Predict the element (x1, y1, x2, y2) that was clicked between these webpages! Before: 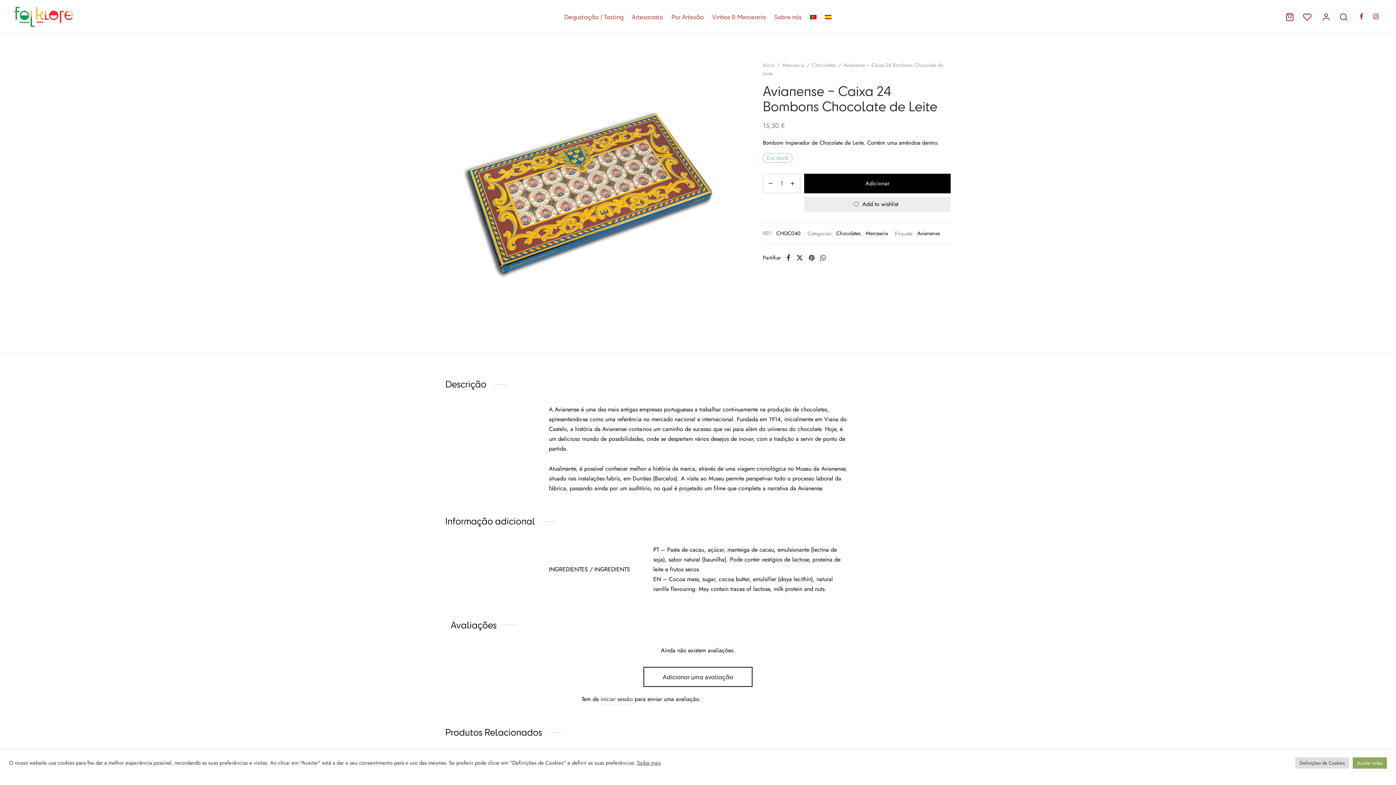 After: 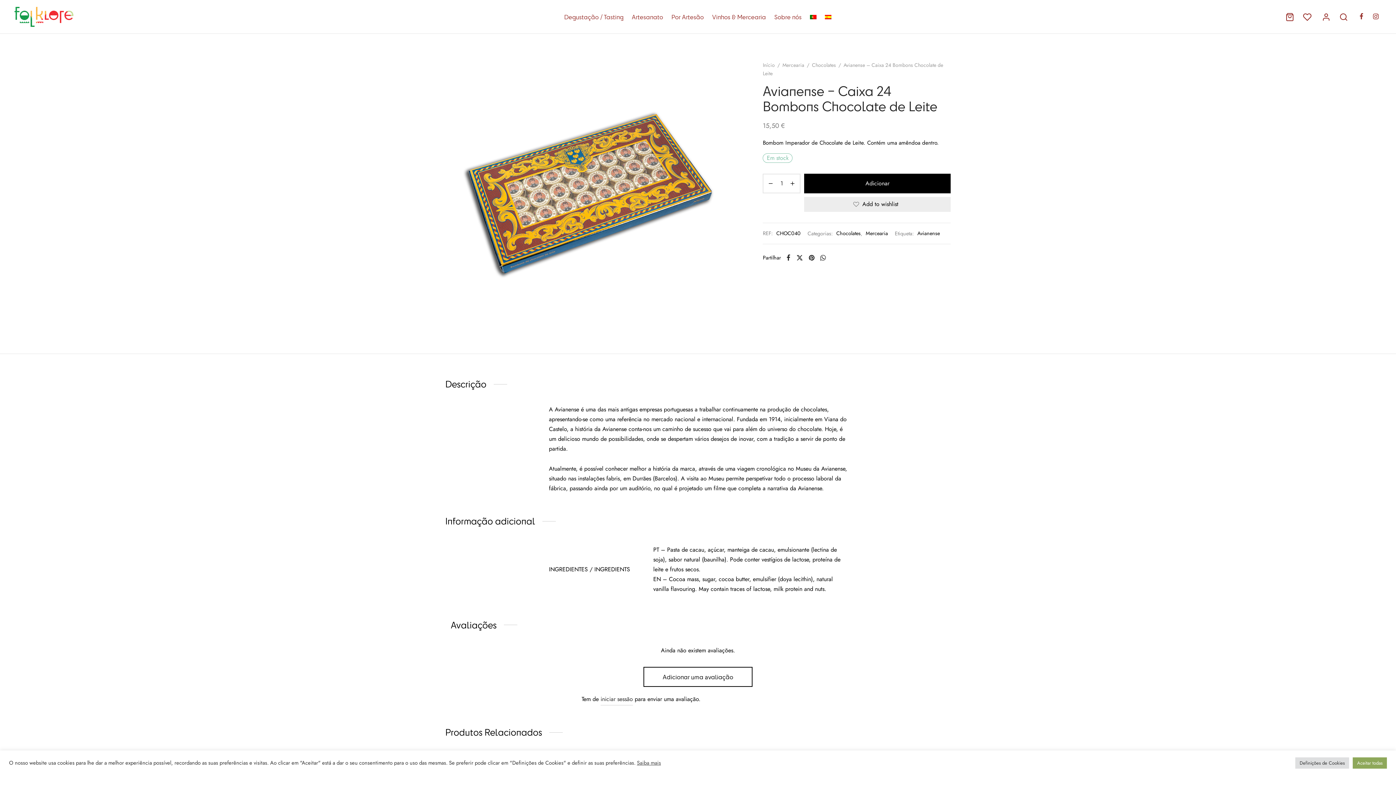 Action: label: Saiba mais bbox: (637, 759, 661, 767)